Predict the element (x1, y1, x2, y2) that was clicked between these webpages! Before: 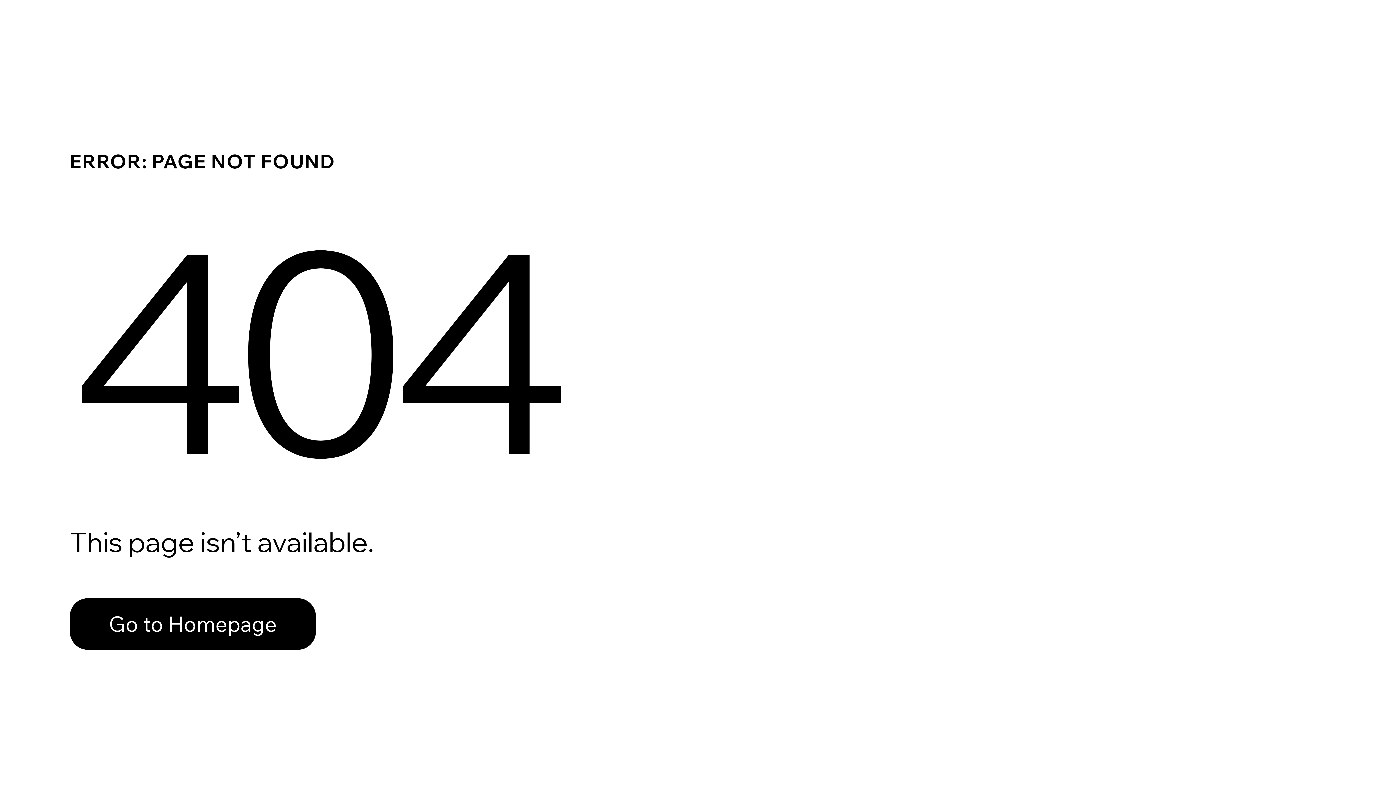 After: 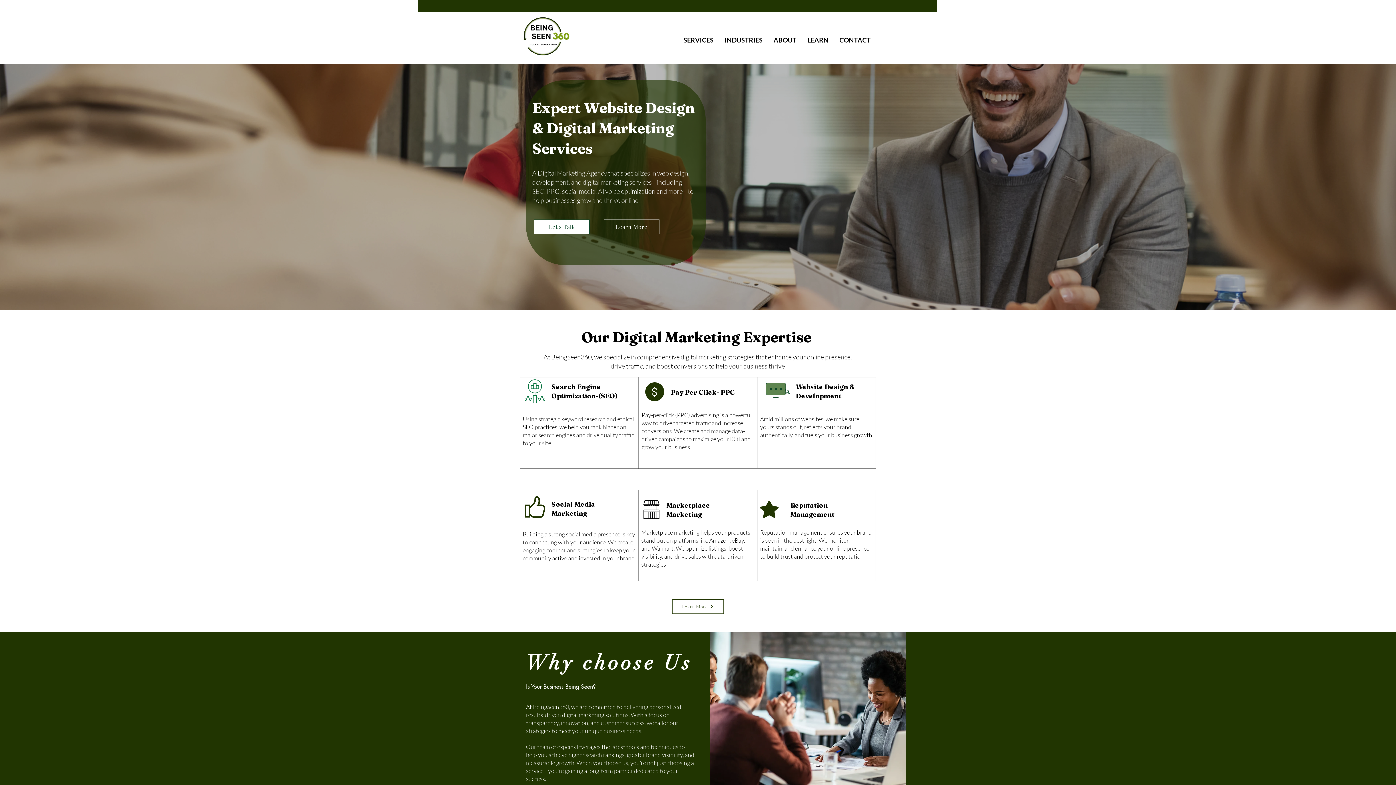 Action: label: Go to Homepage bbox: (69, 582, 768, 659)